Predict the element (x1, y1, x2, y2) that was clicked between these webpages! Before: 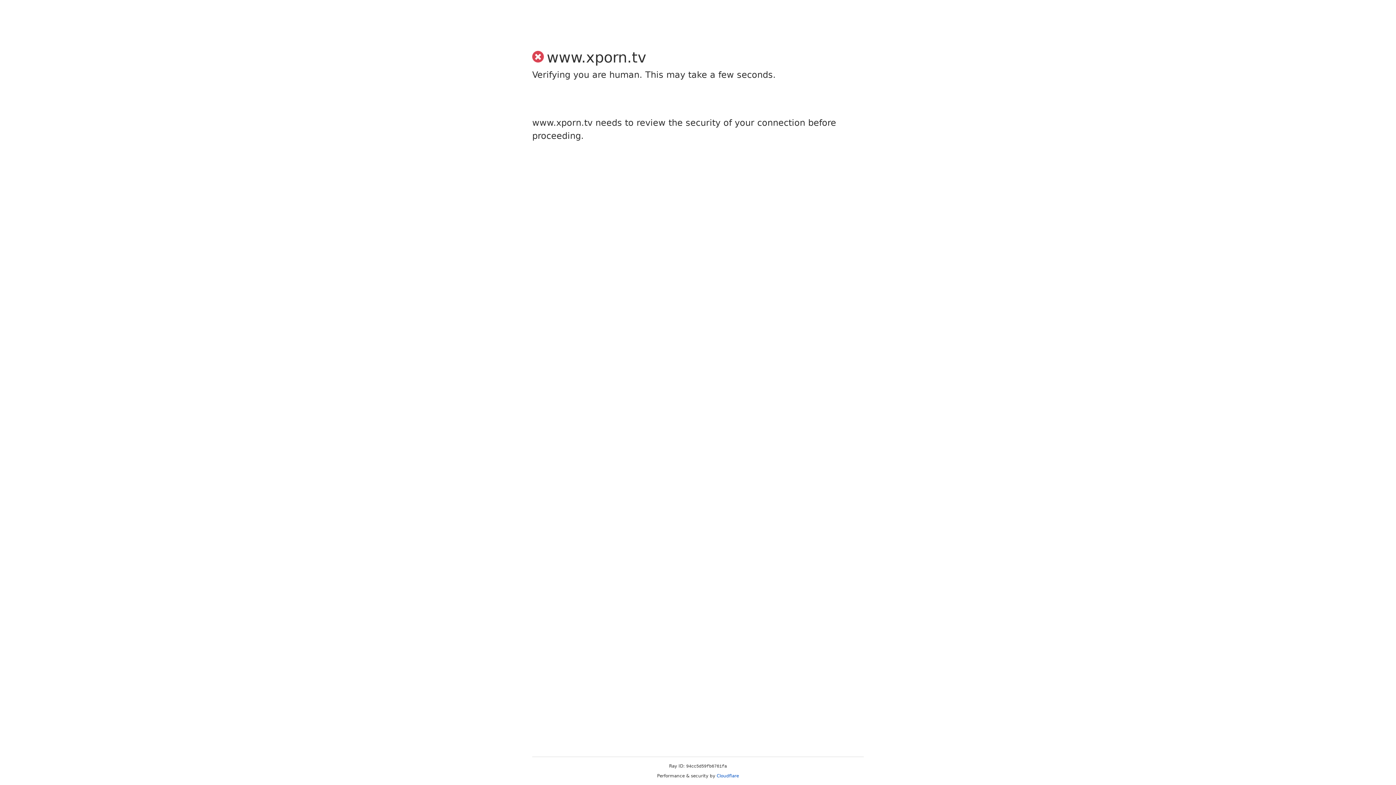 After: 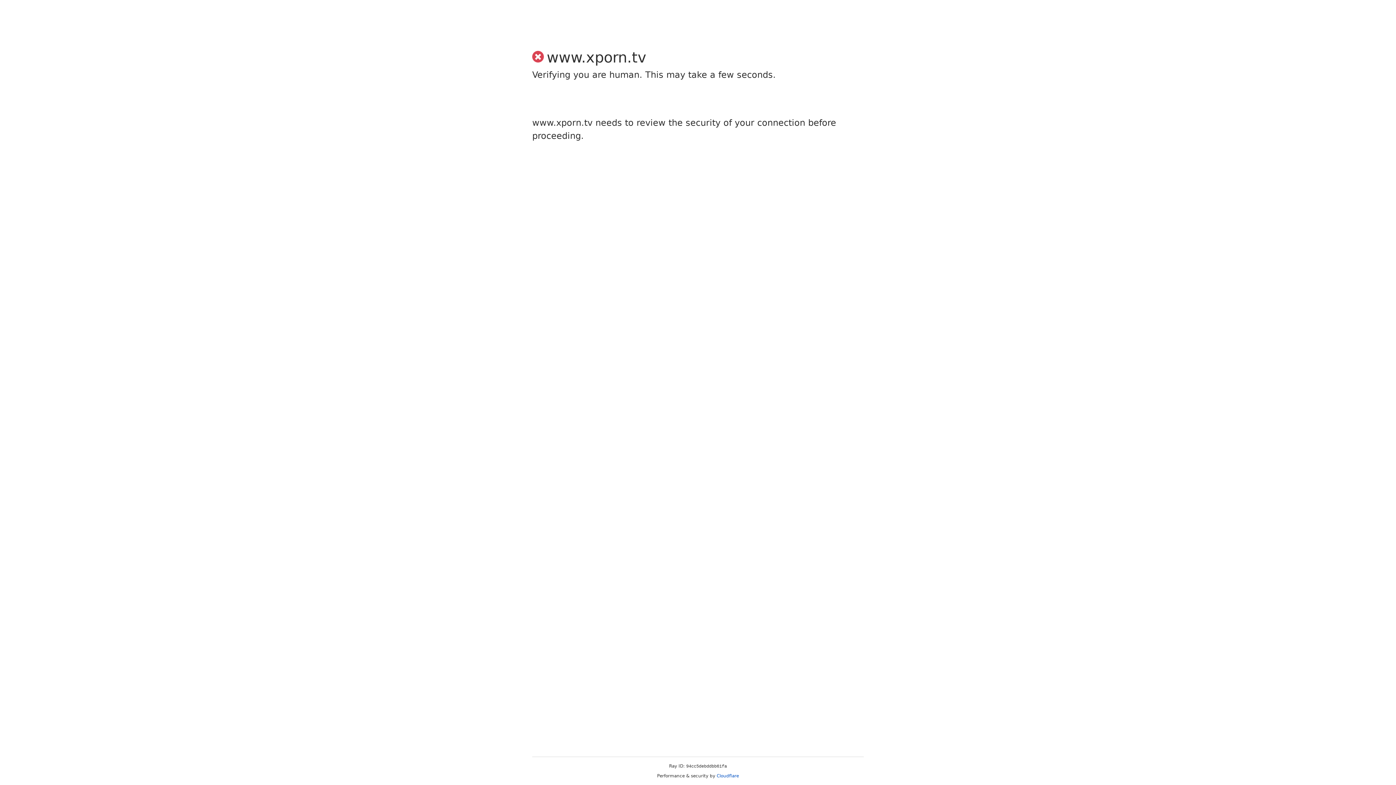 Action: bbox: (716, 773, 739, 778) label: Cloudflare